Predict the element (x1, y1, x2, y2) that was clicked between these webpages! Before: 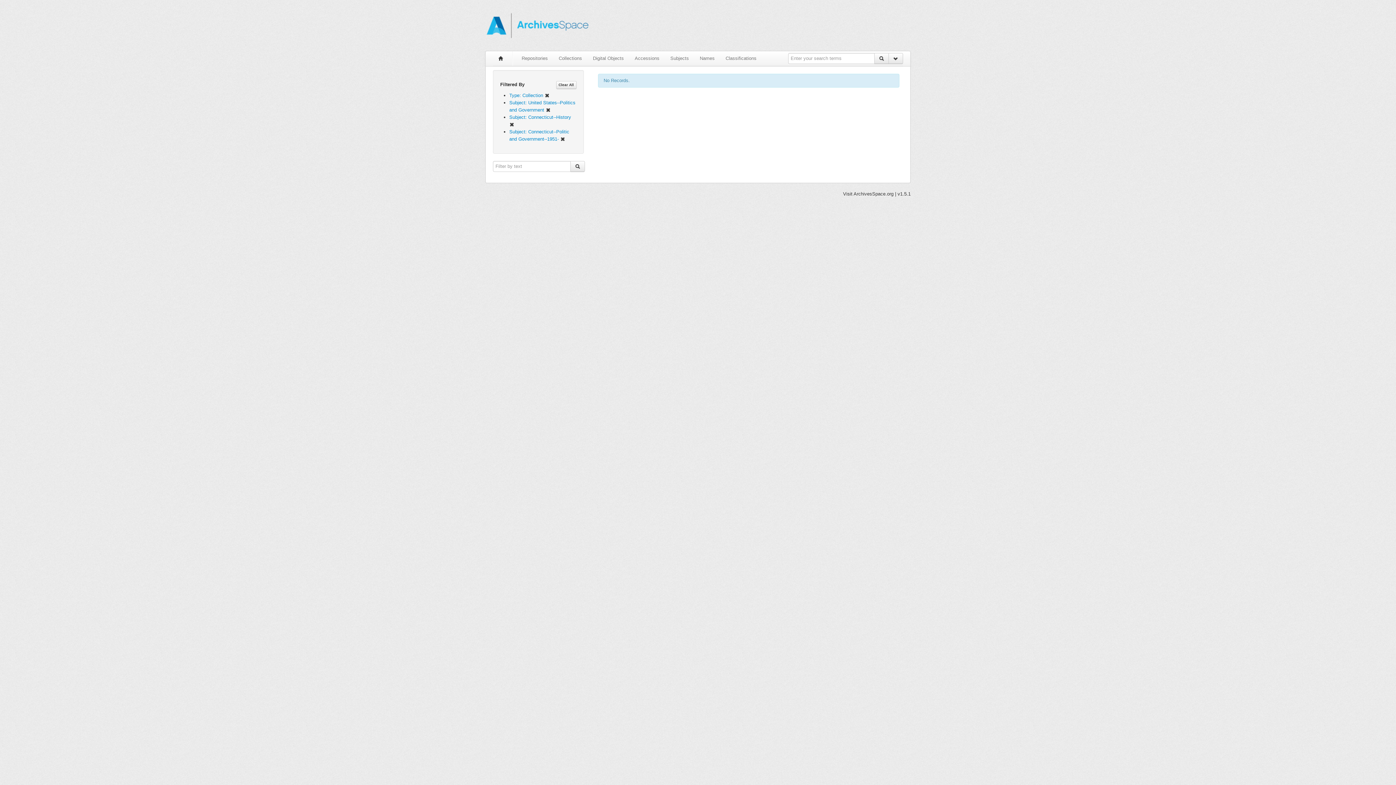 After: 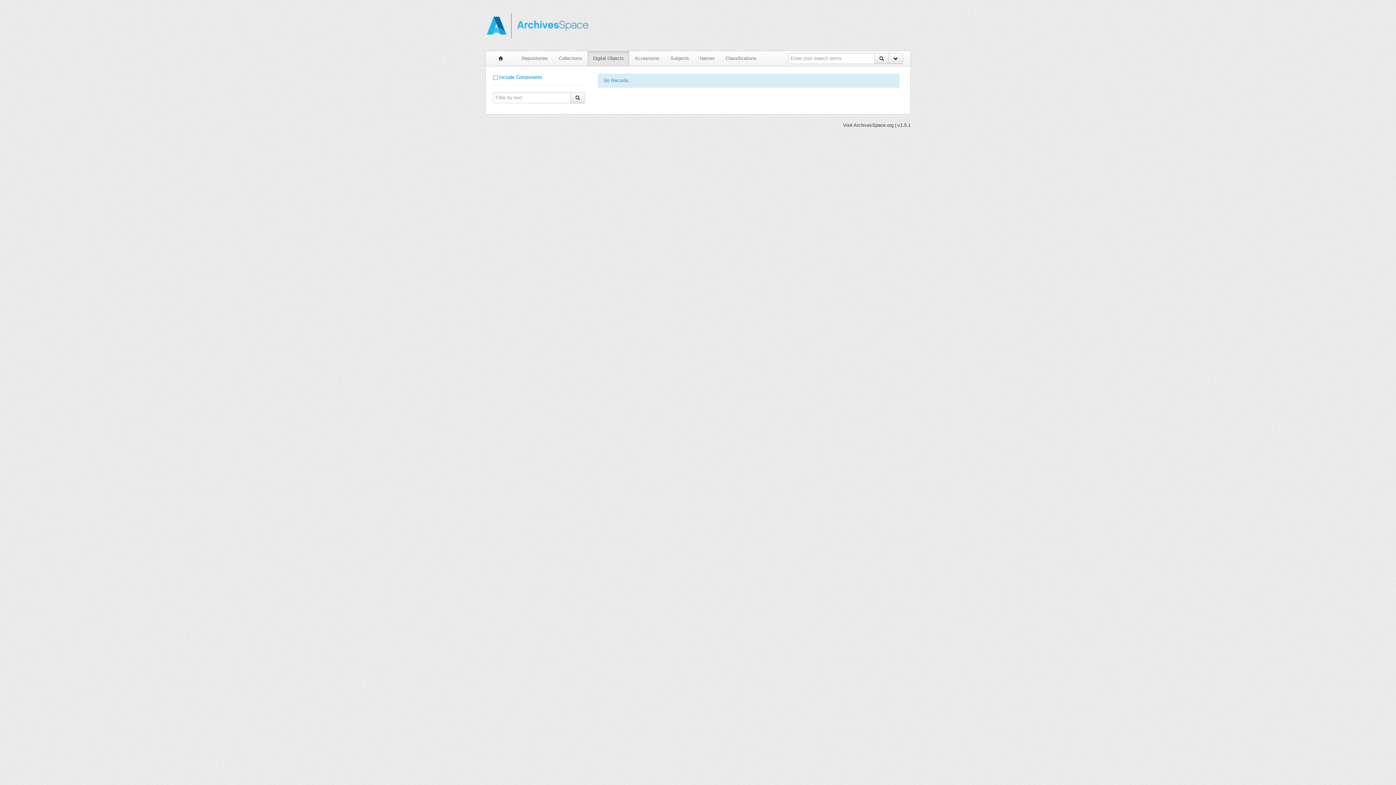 Action: label: Digital Objects bbox: (587, 51, 629, 65)